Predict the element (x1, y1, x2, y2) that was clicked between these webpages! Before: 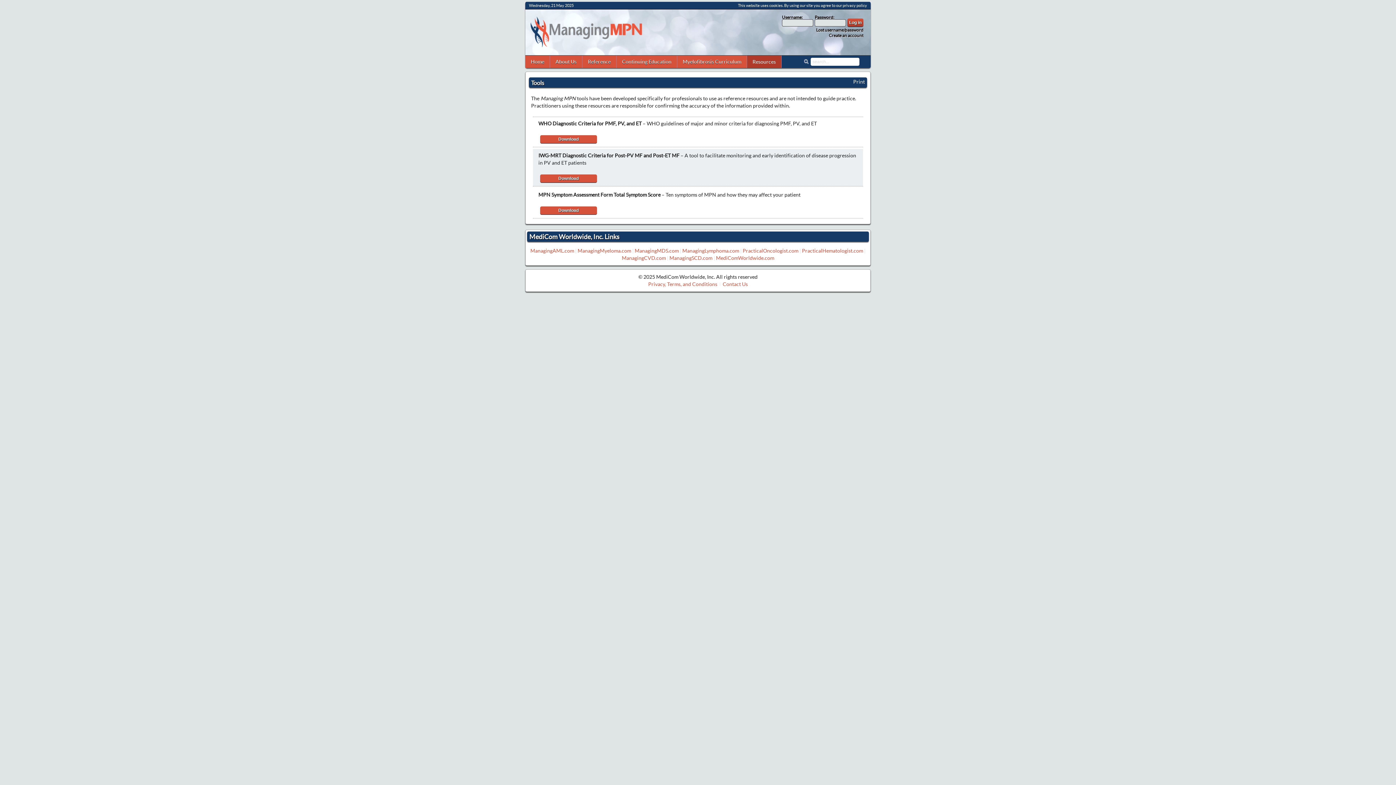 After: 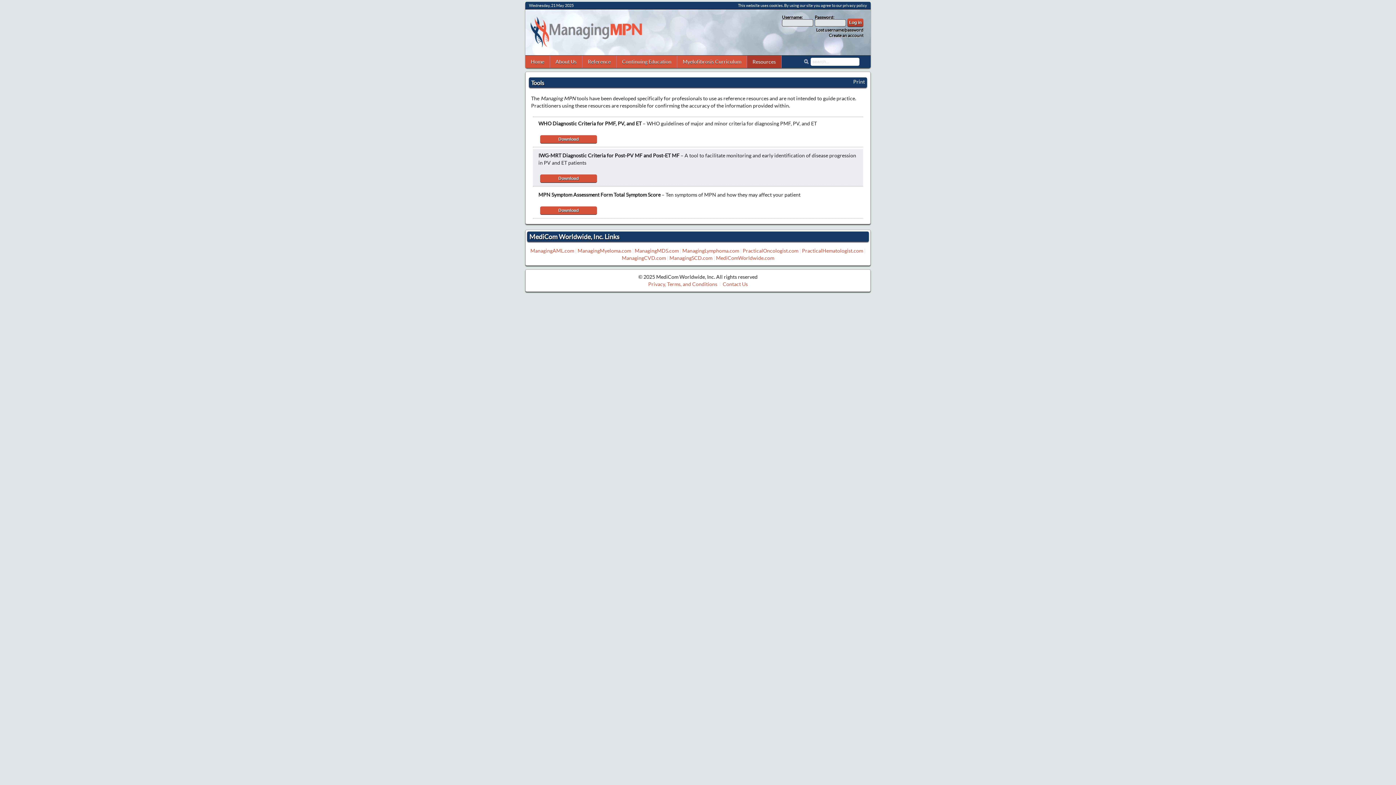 Action: label: MediComWorldwide.com bbox: (716, 255, 774, 261)